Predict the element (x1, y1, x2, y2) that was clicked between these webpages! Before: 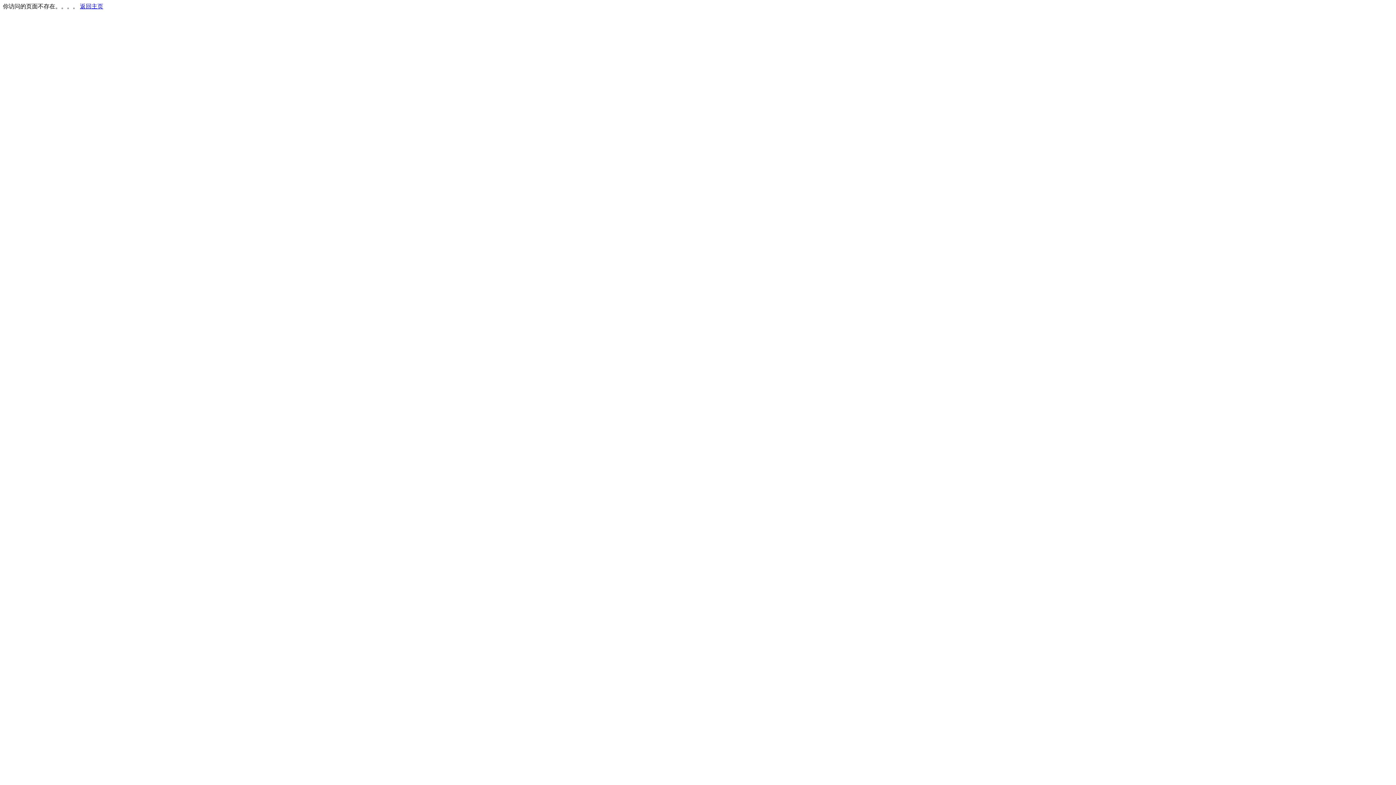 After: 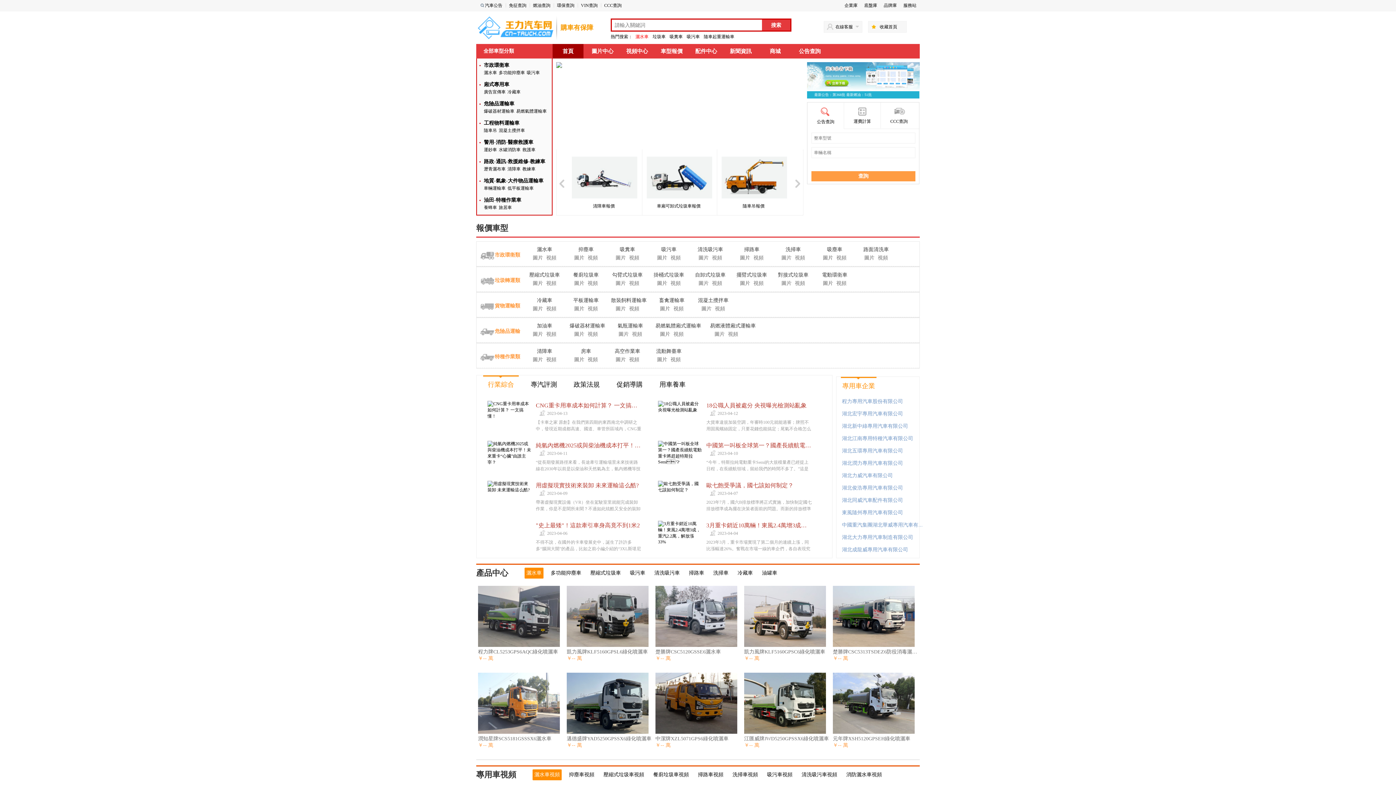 Action: bbox: (80, 3, 103, 9) label: 返回主页